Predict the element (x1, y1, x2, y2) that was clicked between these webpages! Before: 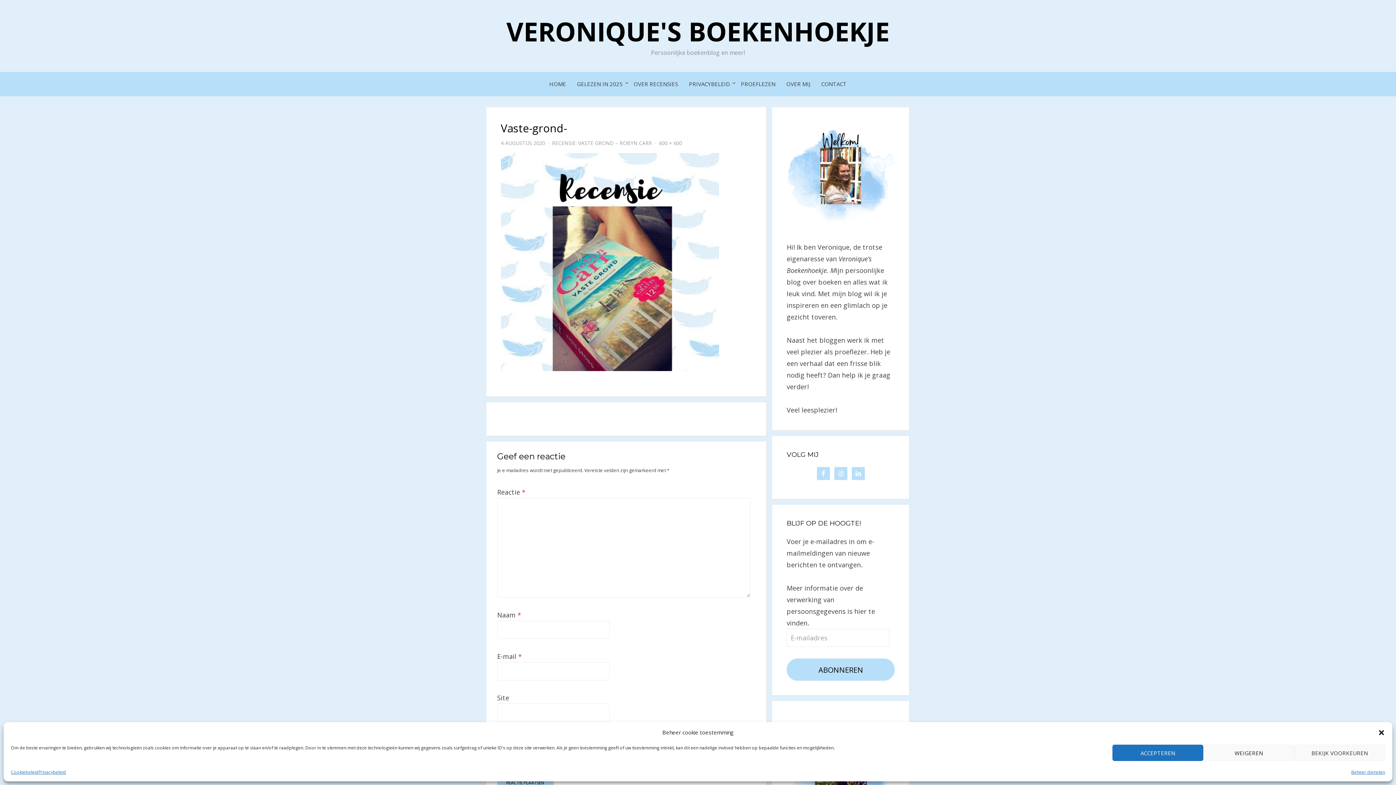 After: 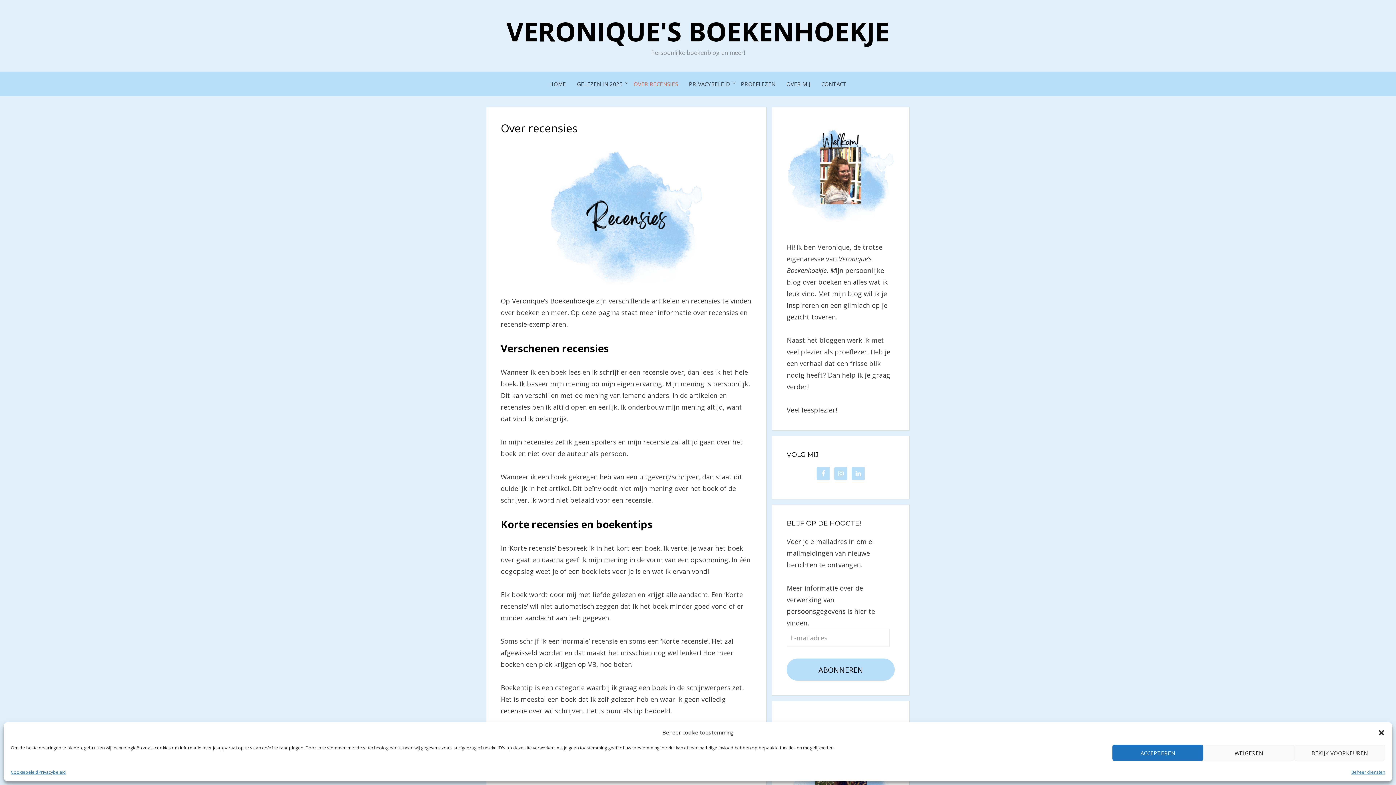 Action: bbox: (628, 79, 683, 89) label: OVER RECENSIES